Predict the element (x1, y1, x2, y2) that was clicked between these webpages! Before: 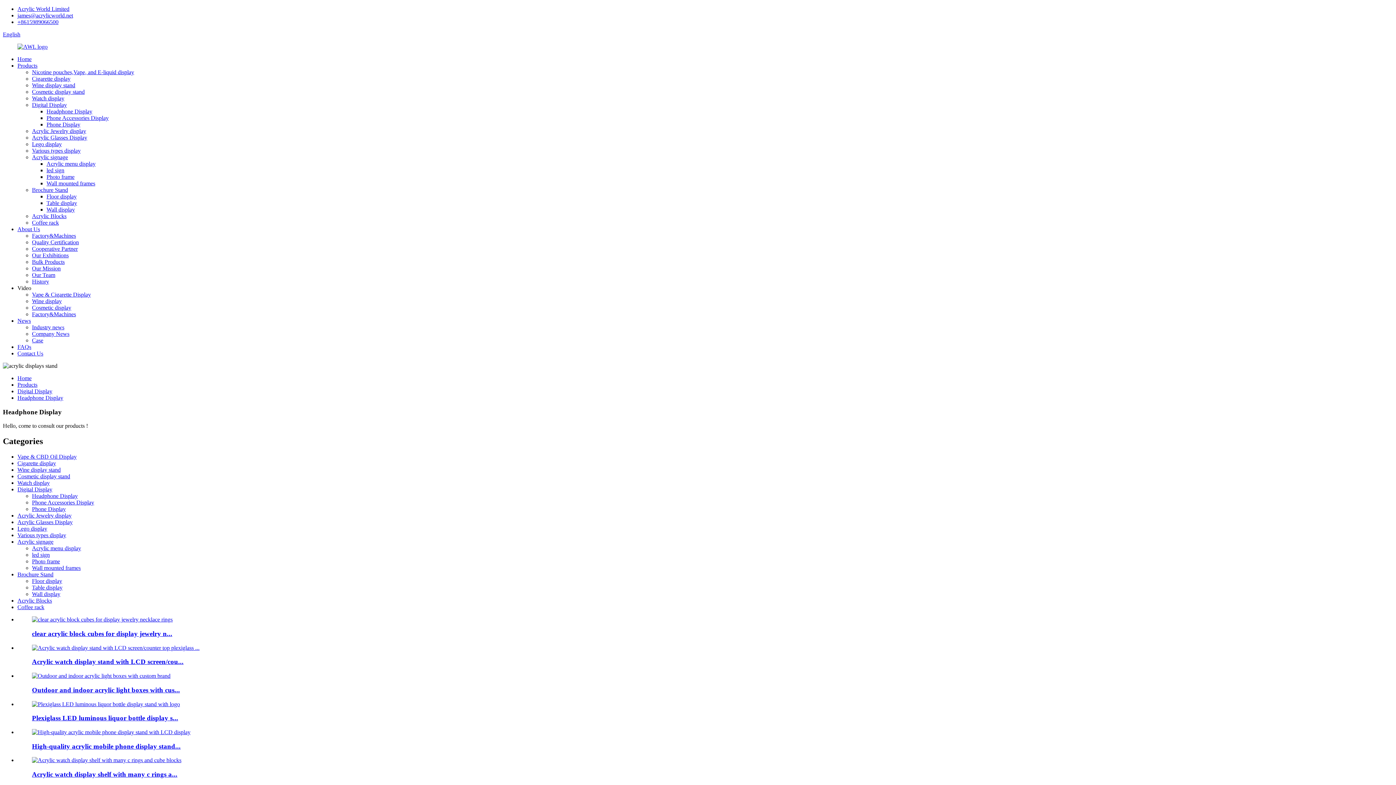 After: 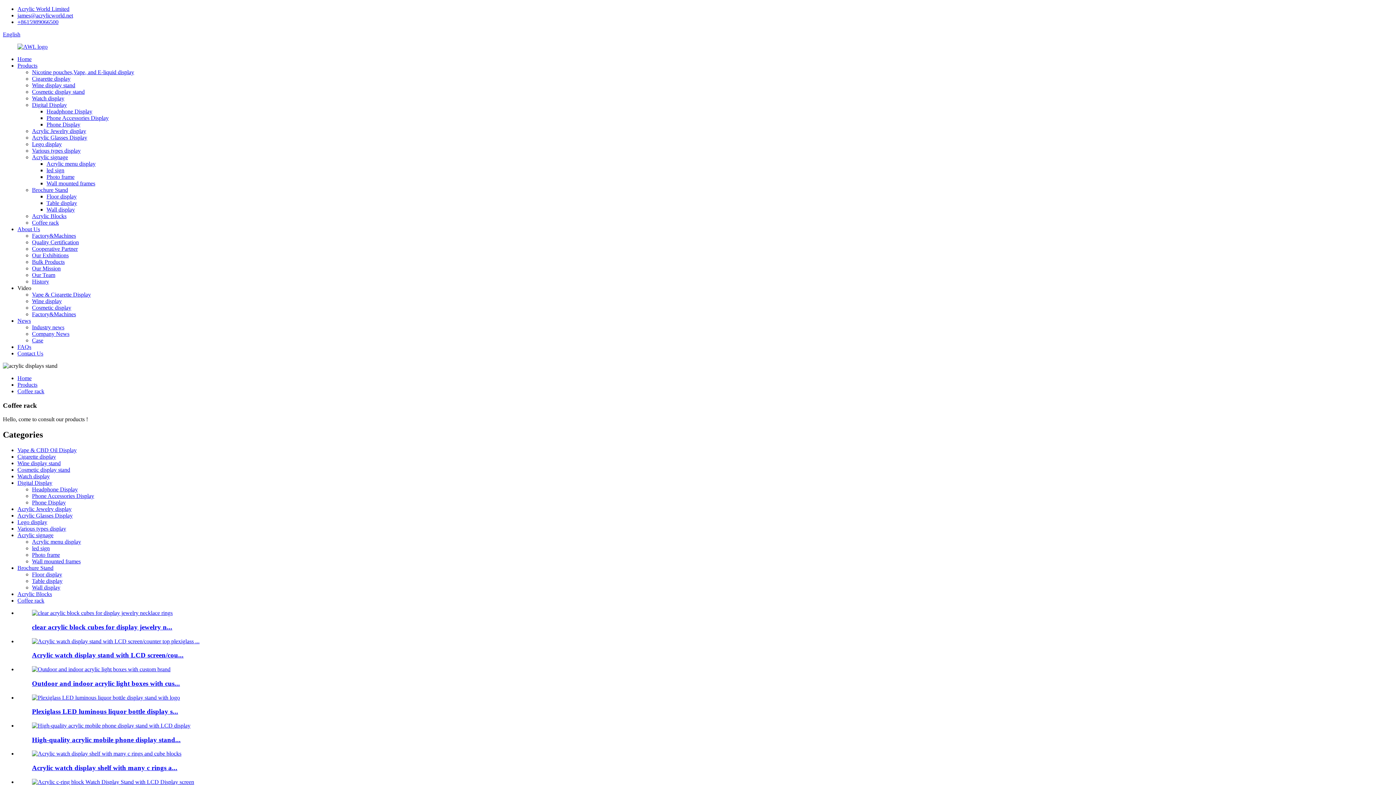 Action: bbox: (32, 219, 58, 225) label: Coffee rack